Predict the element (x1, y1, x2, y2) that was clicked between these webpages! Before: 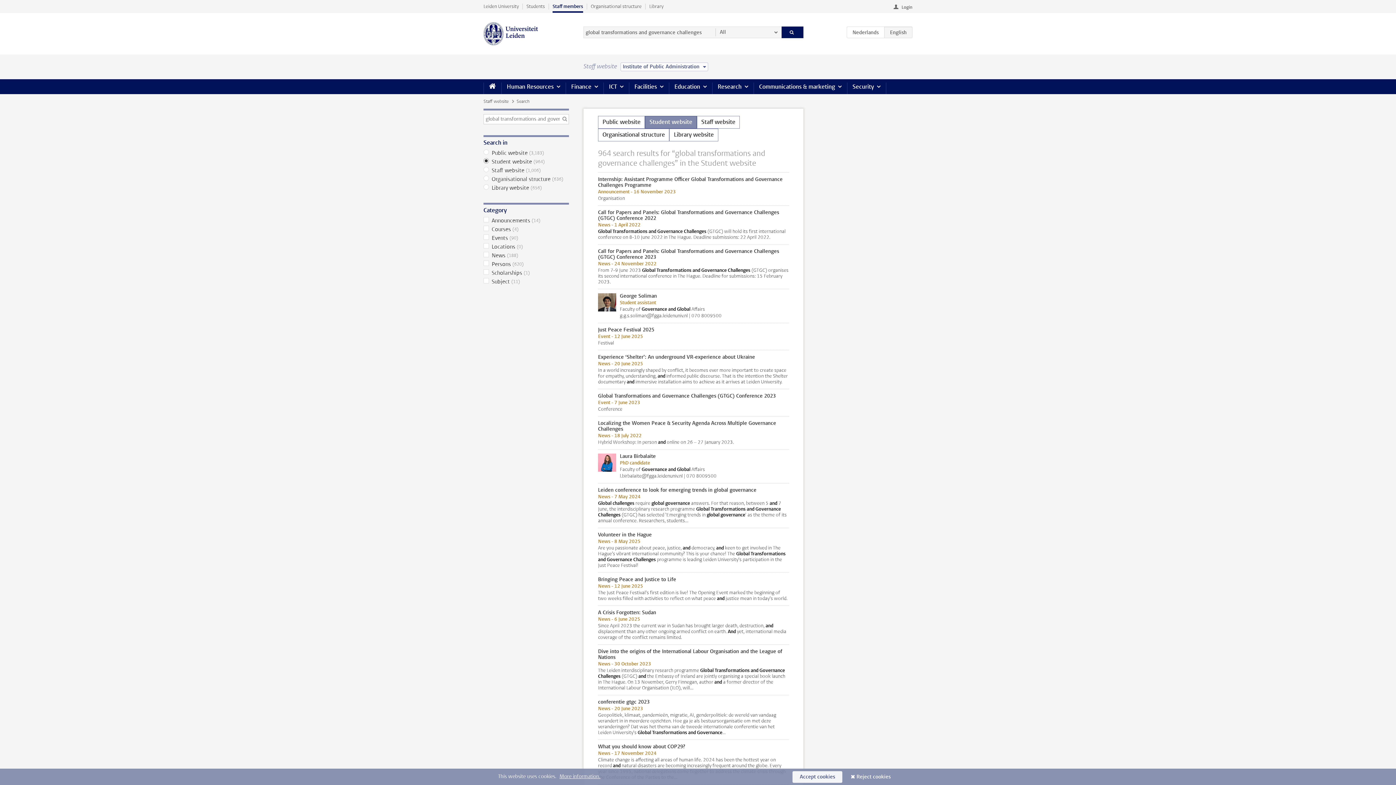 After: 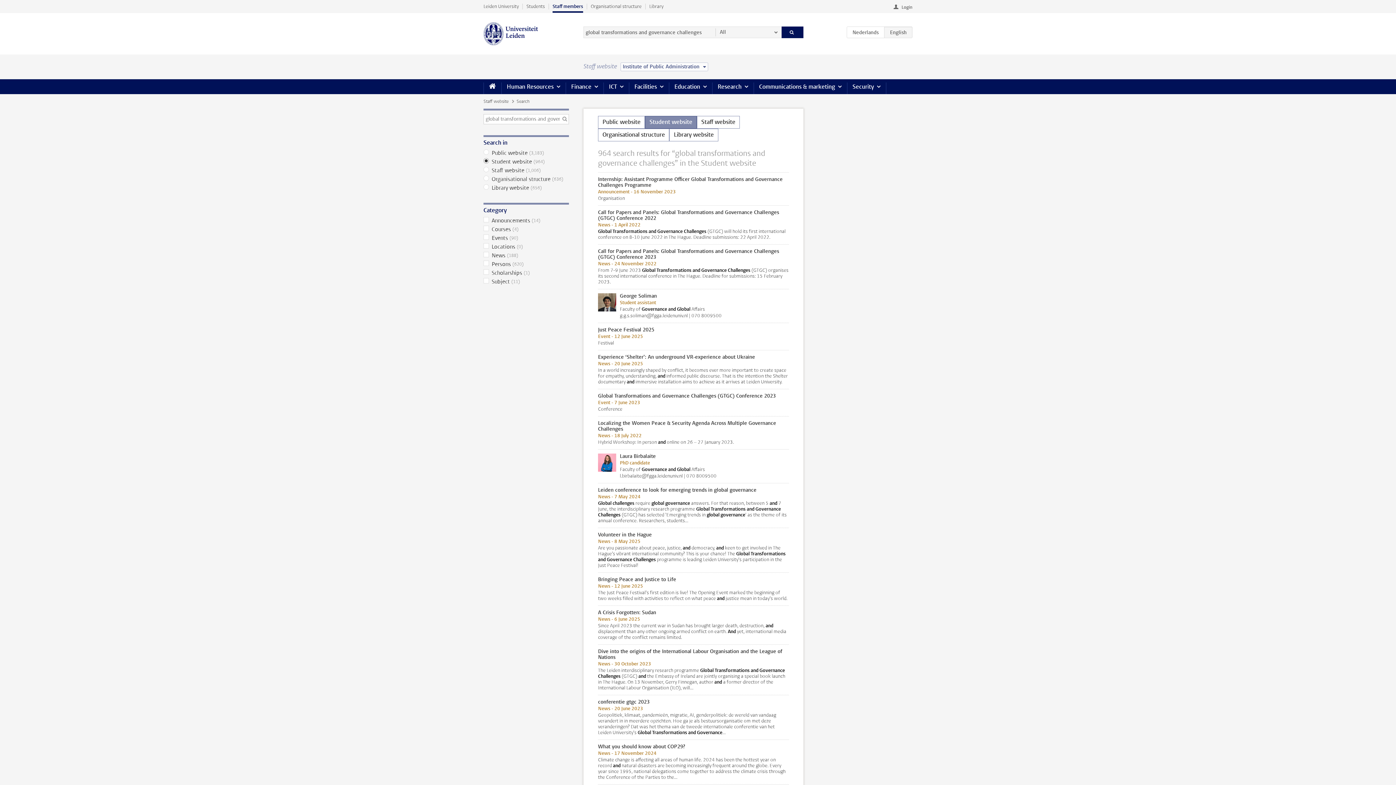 Action: bbox: (849, 771, 898, 783) label: Reject cookies